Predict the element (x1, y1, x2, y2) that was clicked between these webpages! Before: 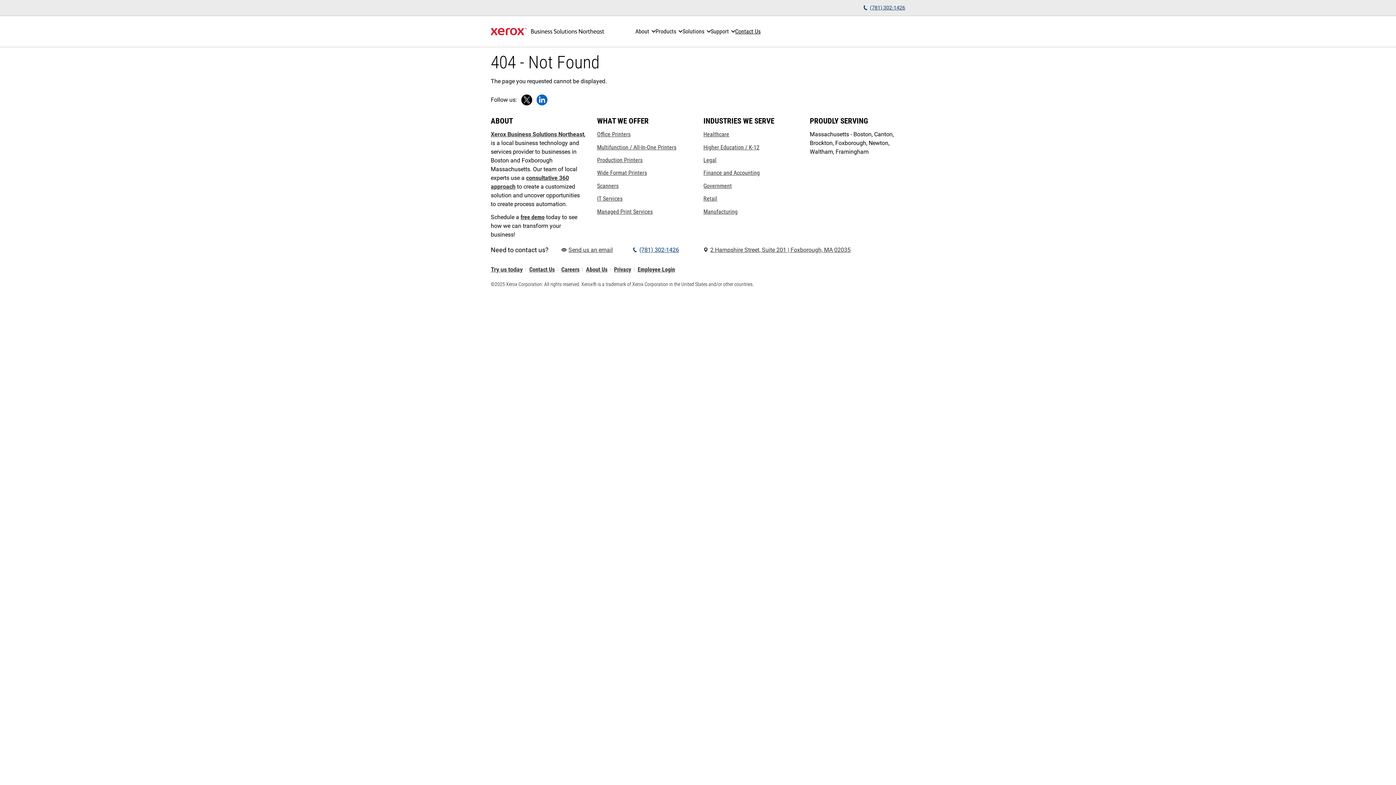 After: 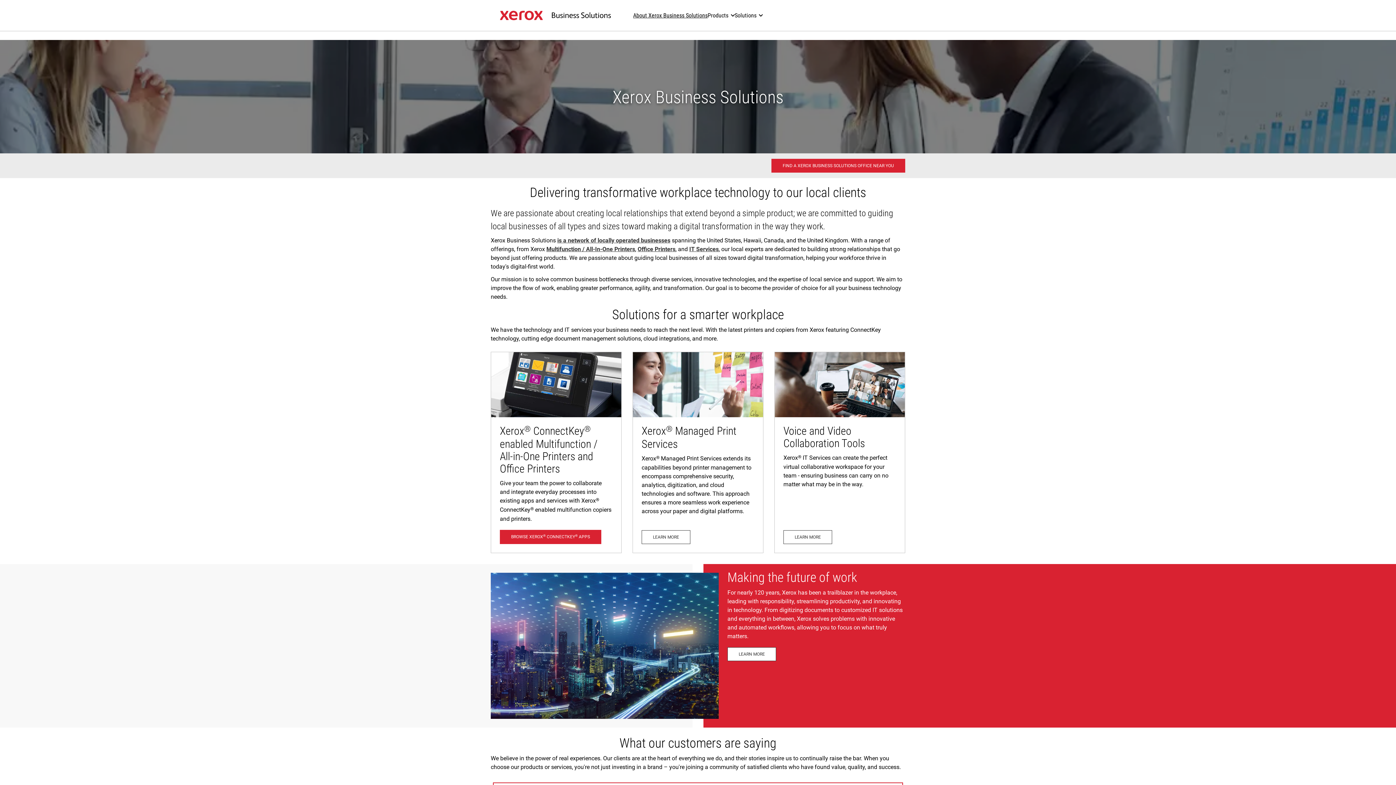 Action: bbox: (586, 267, 607, 271) label: About Us: Leading Technology and Xerox Services From Xerox Business Solutions Northeast